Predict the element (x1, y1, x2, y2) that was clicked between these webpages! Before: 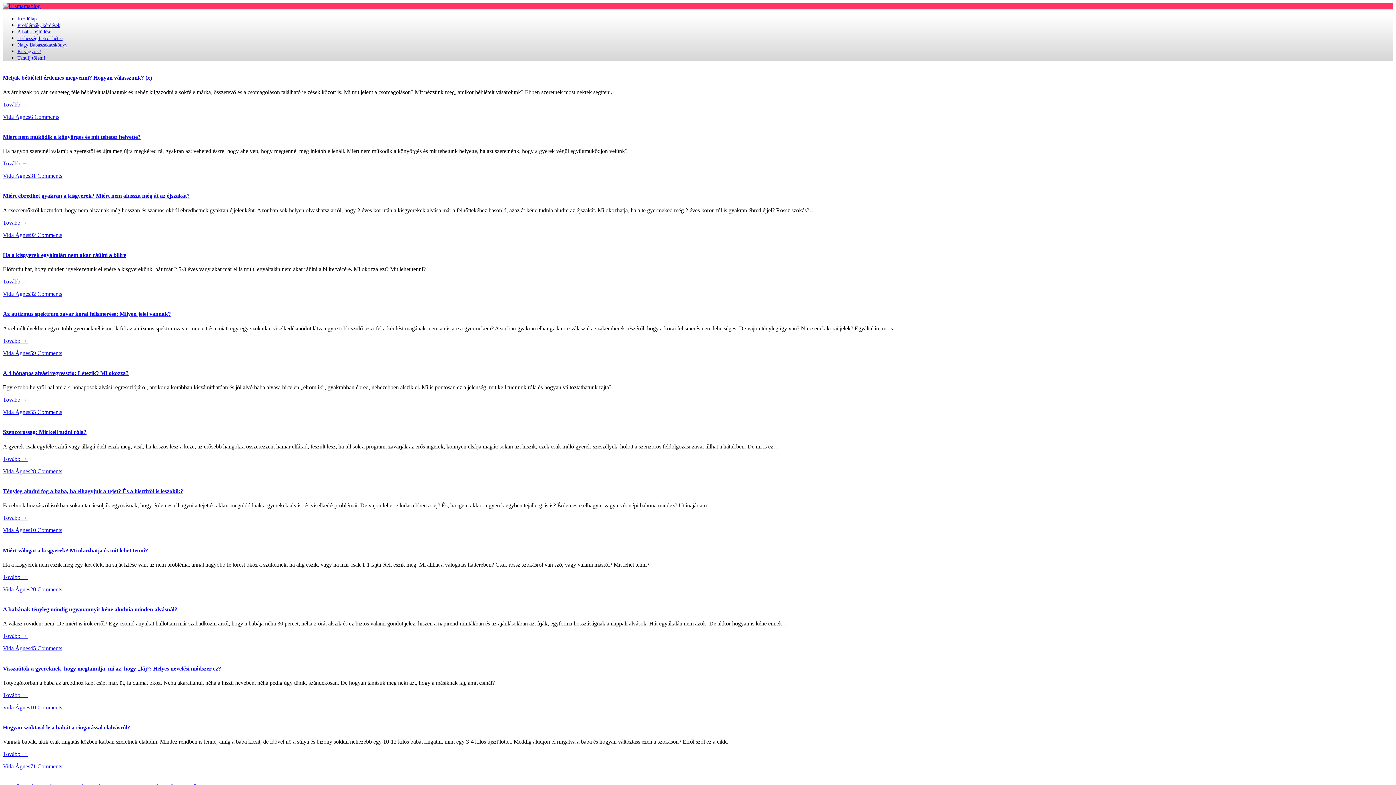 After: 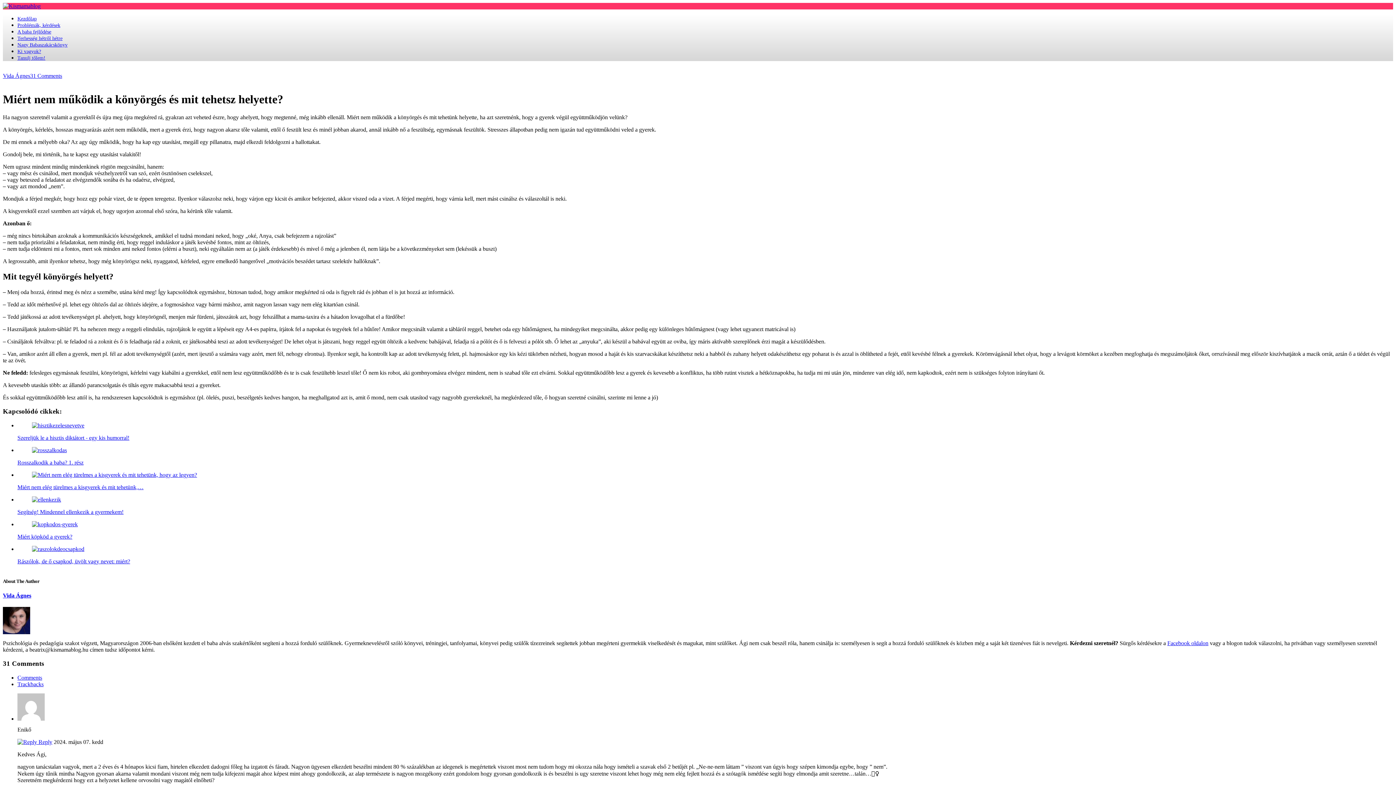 Action: bbox: (2, 133, 140, 139) label: Miért nem működik a könyörgés és mit tehetsz helyette?